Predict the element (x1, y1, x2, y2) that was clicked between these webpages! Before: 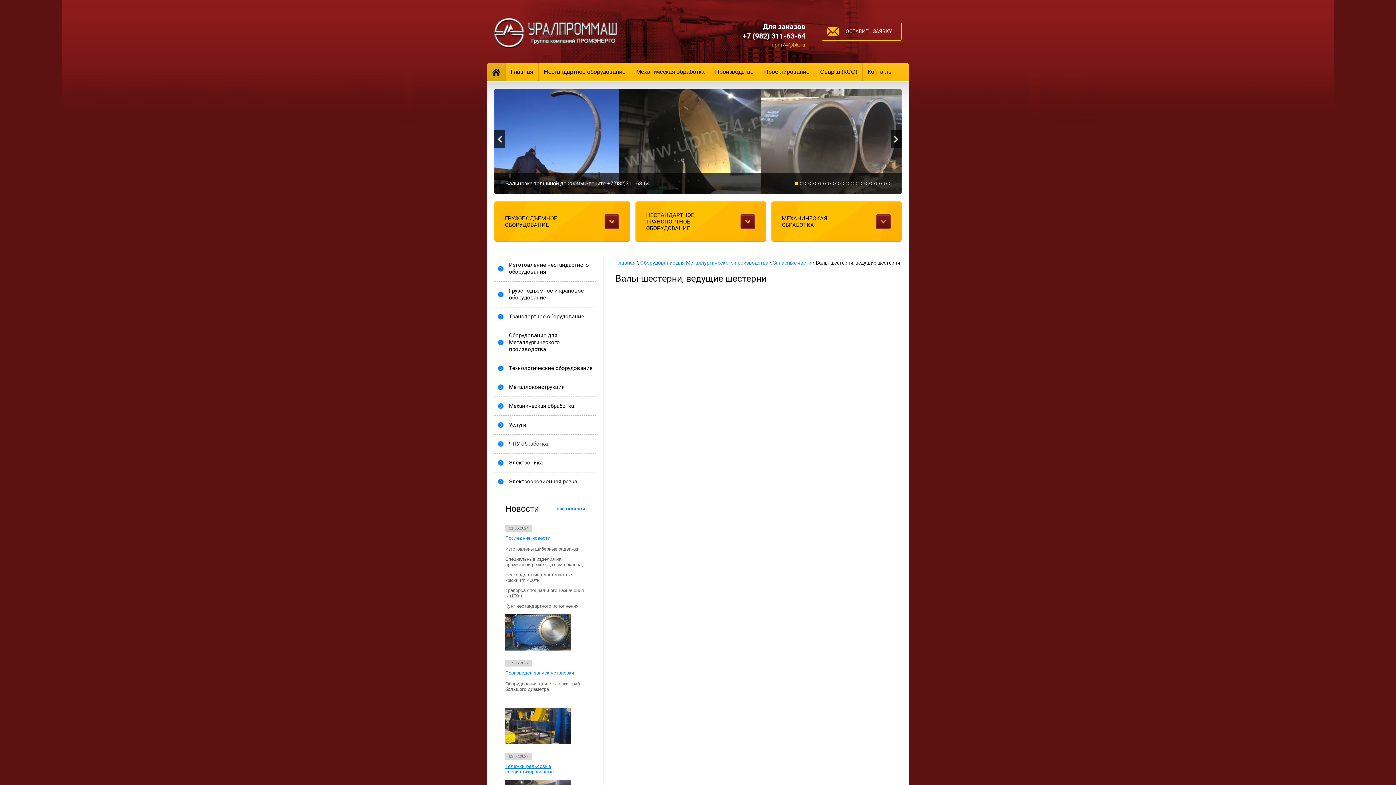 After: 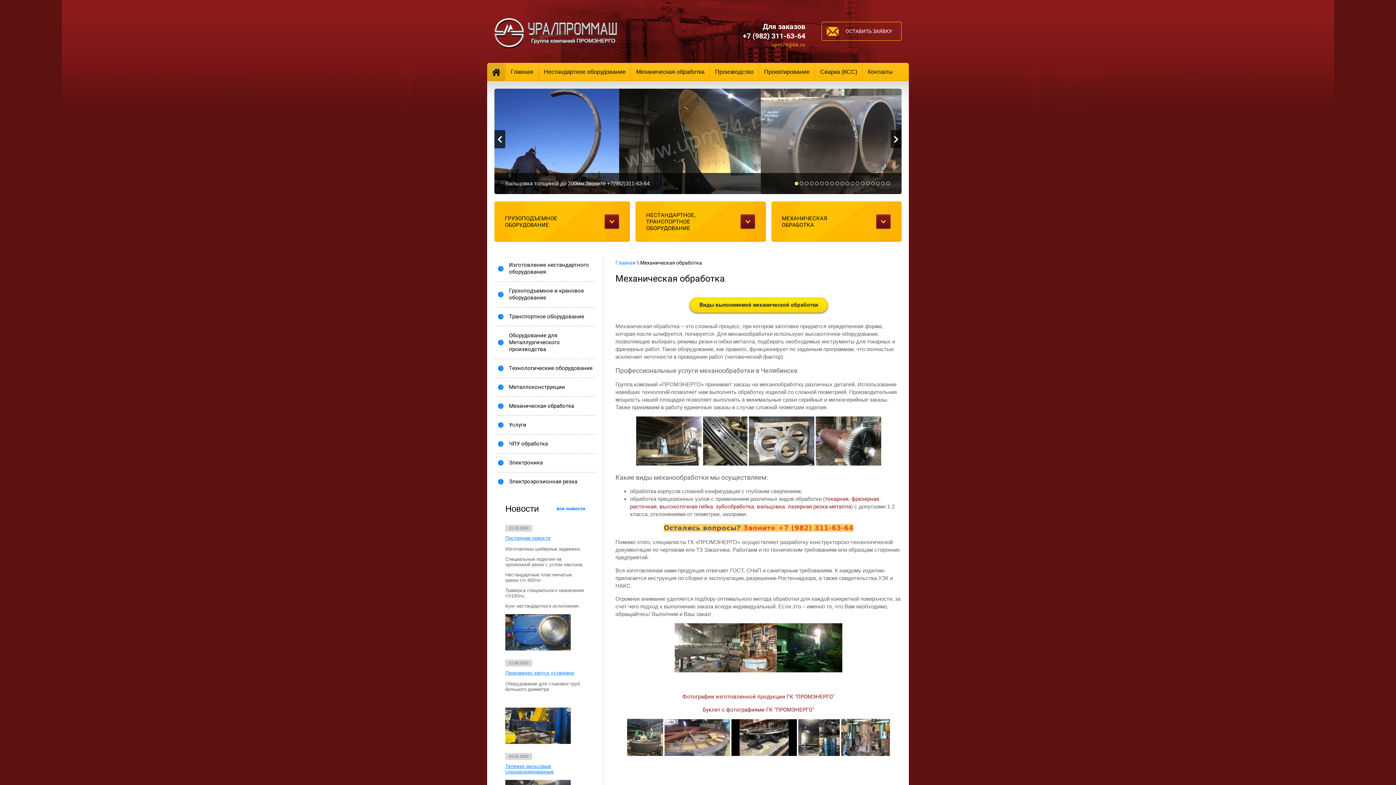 Action: bbox: (631, 62, 709, 81) label: Механическая обработка